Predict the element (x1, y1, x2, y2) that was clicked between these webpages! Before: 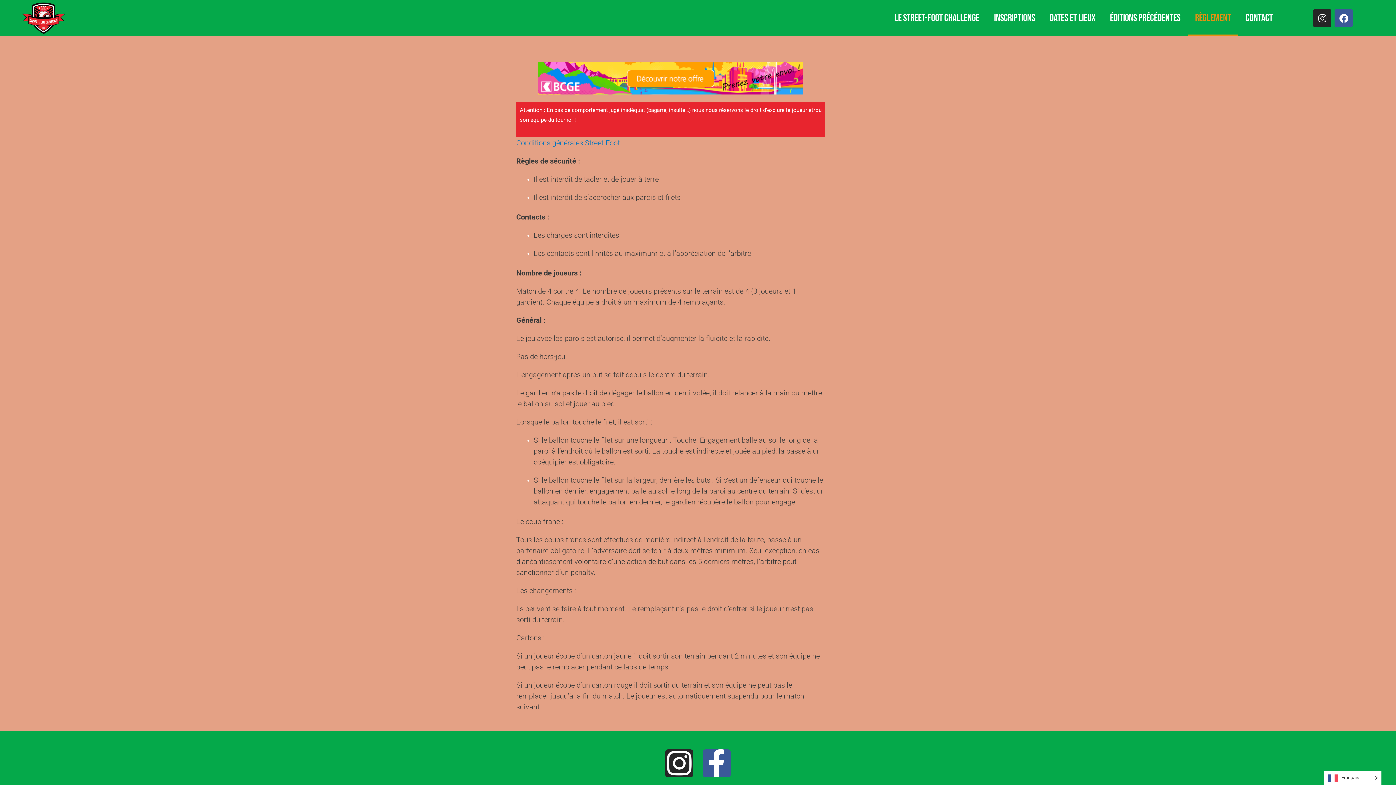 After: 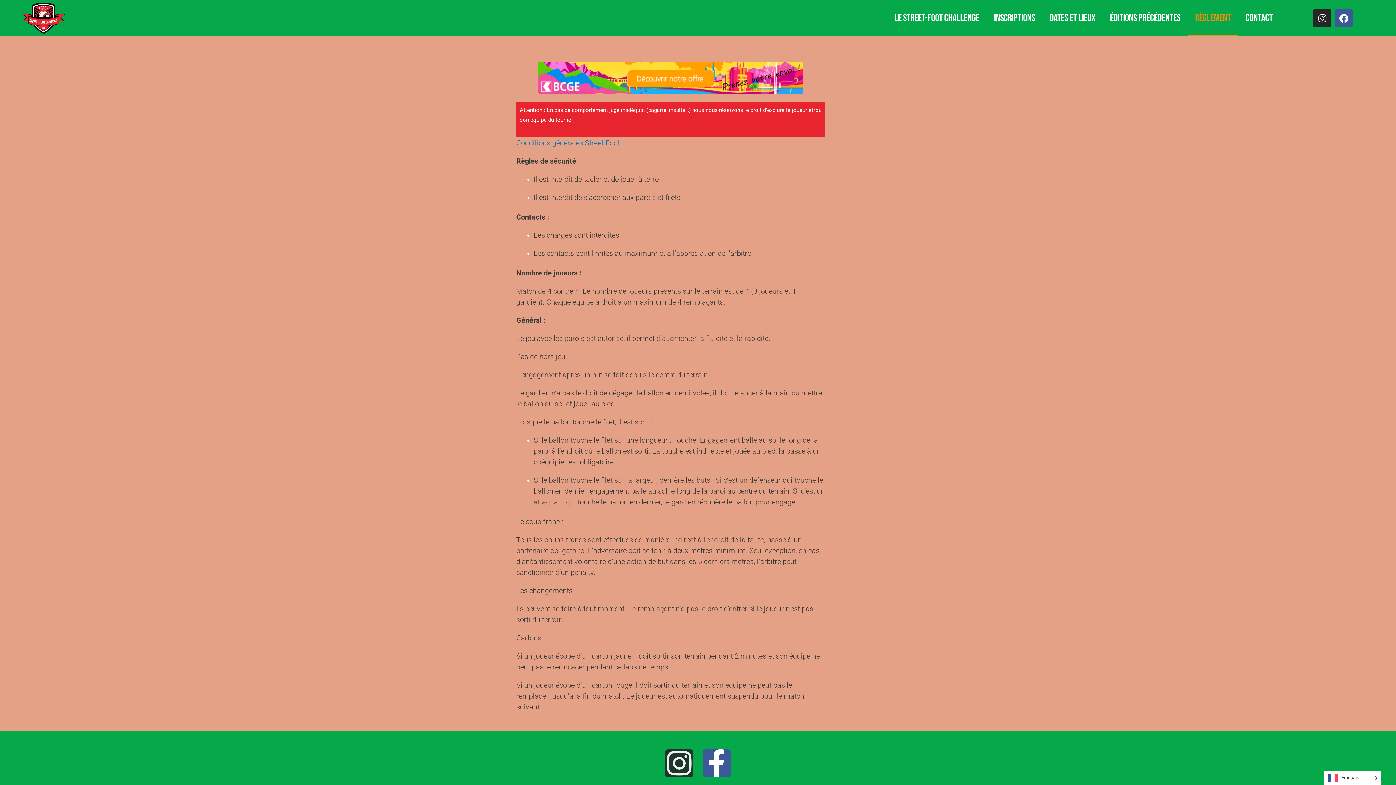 Action: label: Instagram bbox: (665, 749, 693, 777)